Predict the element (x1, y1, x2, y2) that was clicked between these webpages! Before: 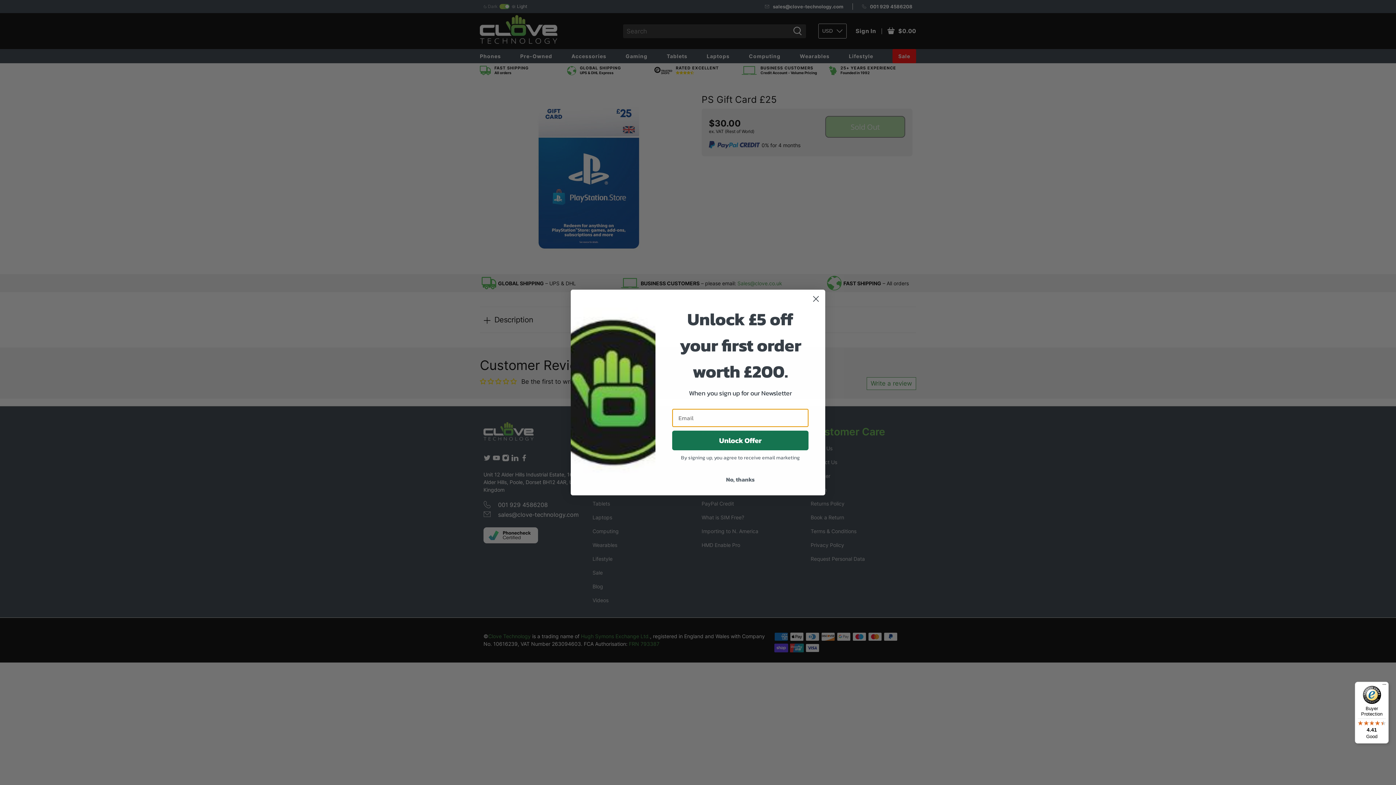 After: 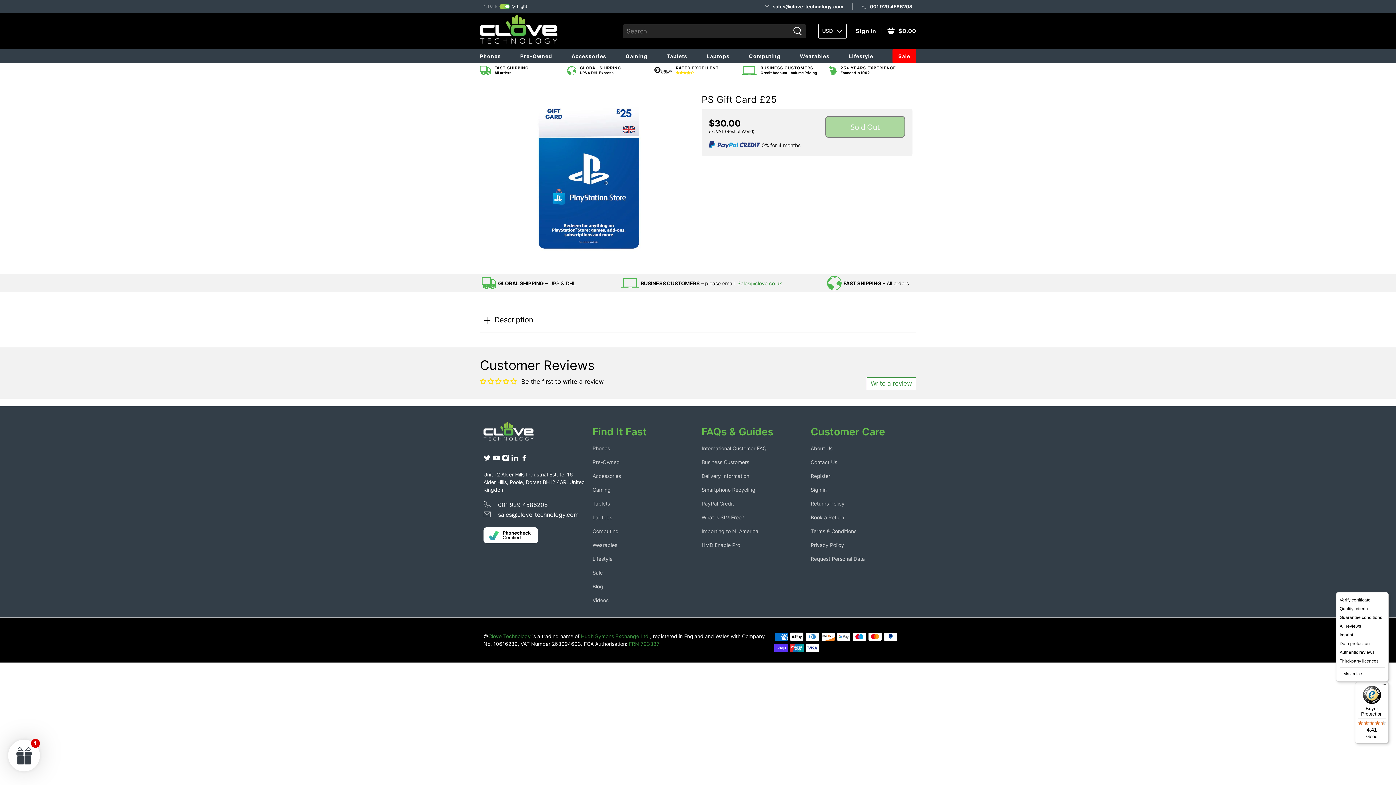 Action: bbox: (1380, 682, 1389, 690) label: Menu